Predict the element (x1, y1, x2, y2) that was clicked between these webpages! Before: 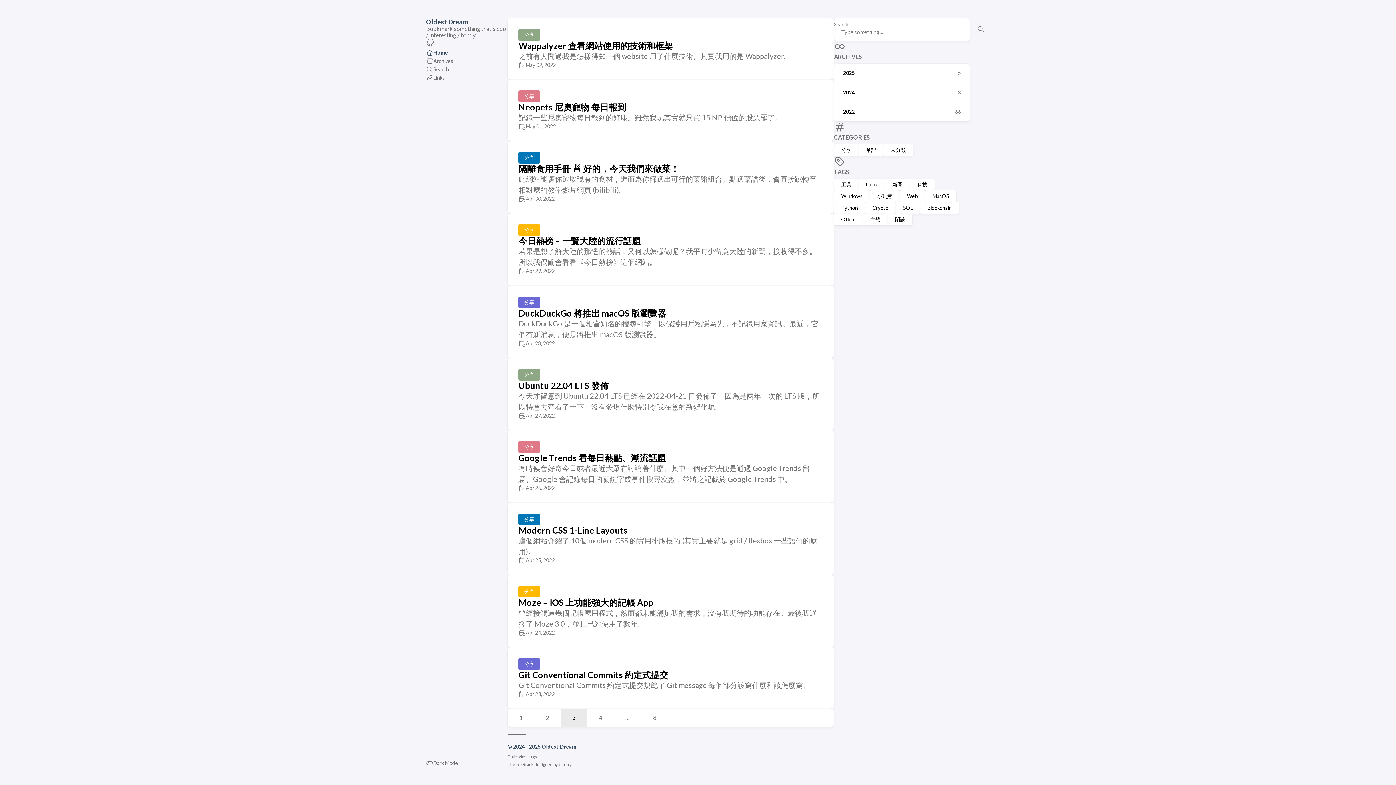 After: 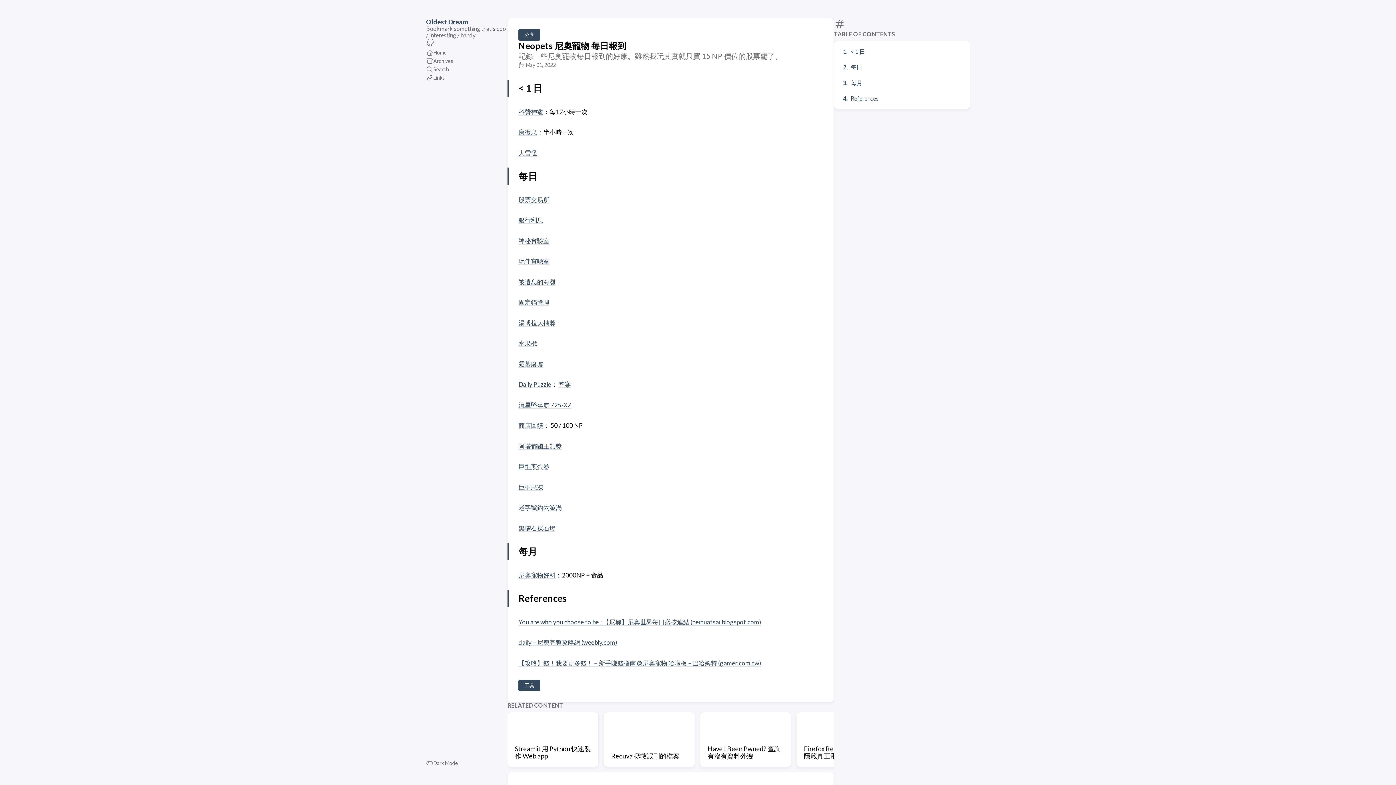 Action: label: Neopets 尼奧寵物 每日報到 bbox: (518, 101, 626, 112)